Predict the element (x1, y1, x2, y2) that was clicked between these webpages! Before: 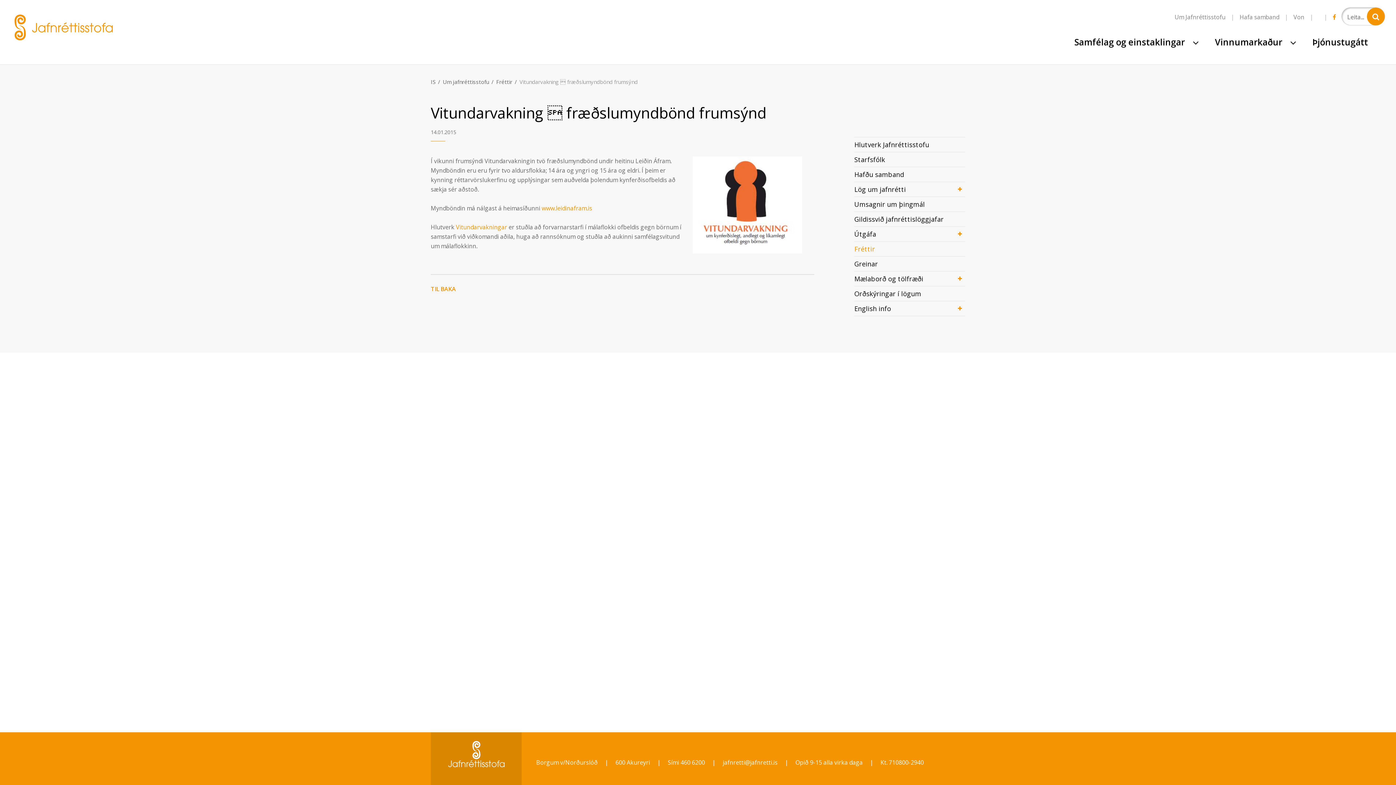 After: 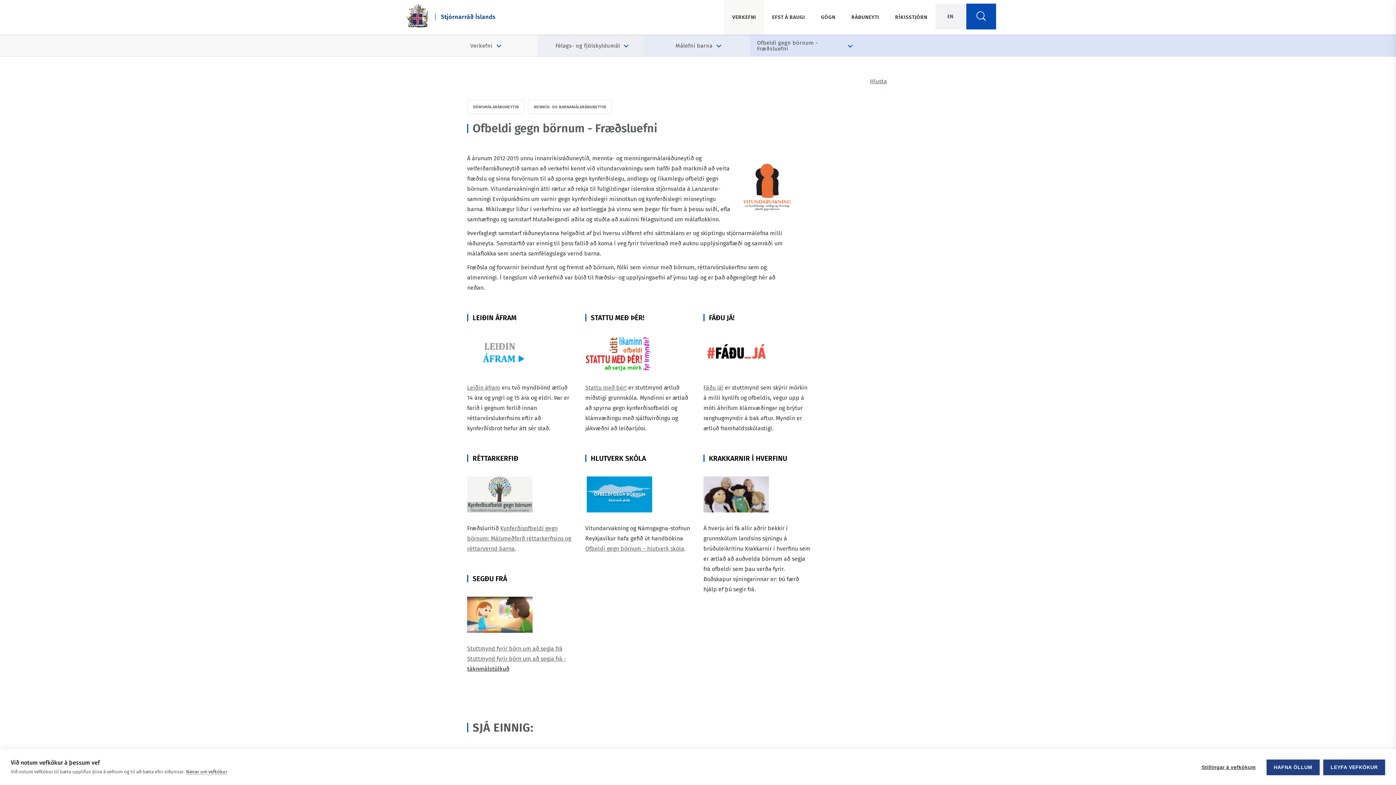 Action: label: Vitundarvakningar bbox: (456, 223, 507, 231)